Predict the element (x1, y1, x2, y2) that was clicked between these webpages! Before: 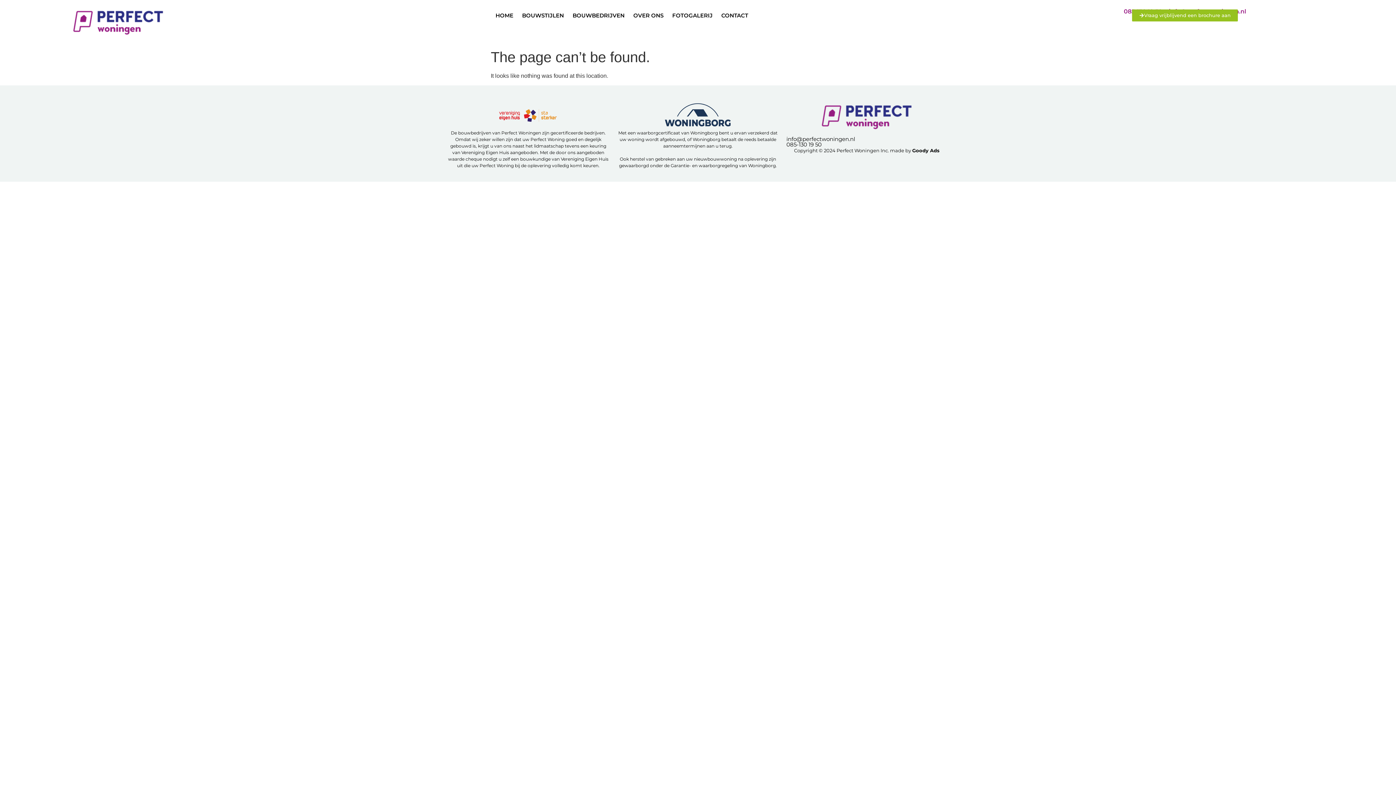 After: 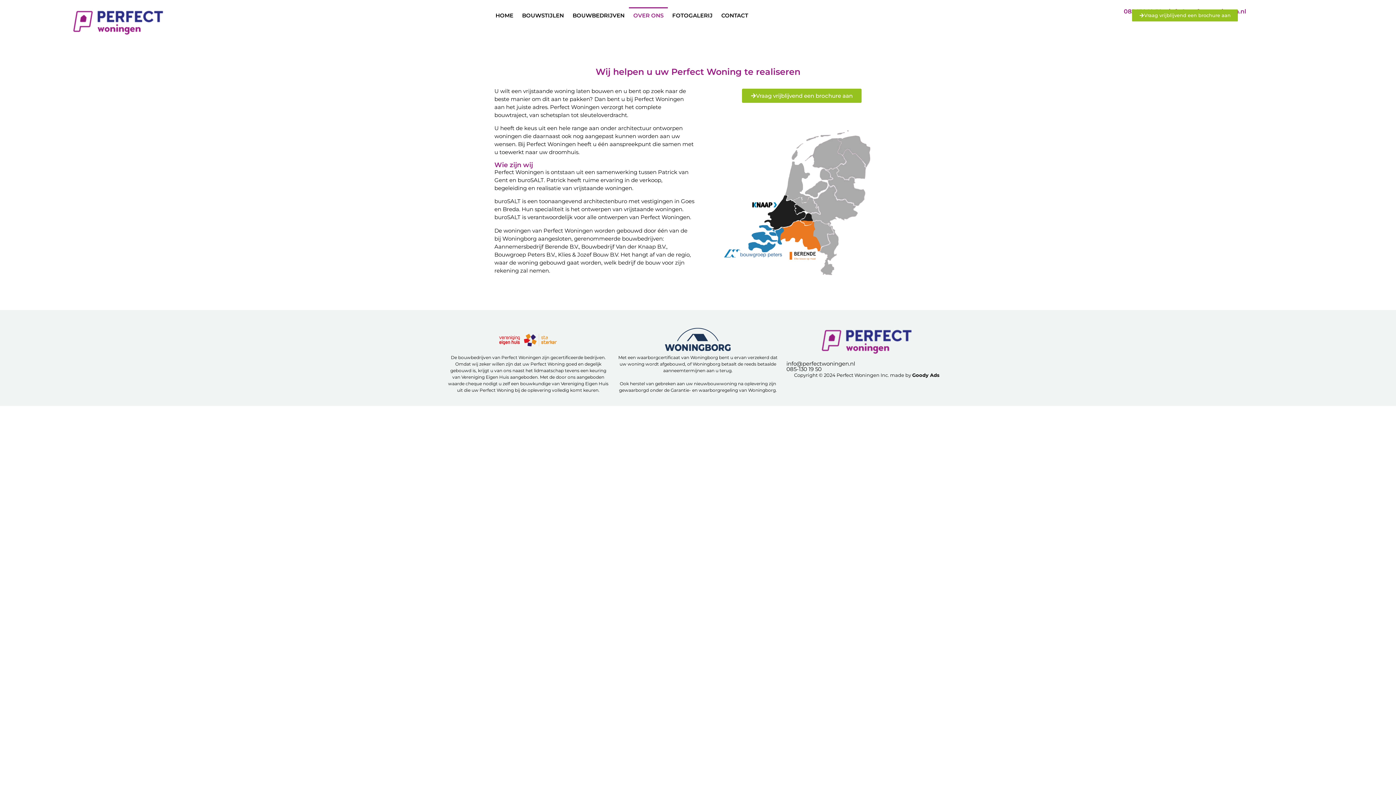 Action: label: OVER ONS bbox: (629, 7, 668, 24)